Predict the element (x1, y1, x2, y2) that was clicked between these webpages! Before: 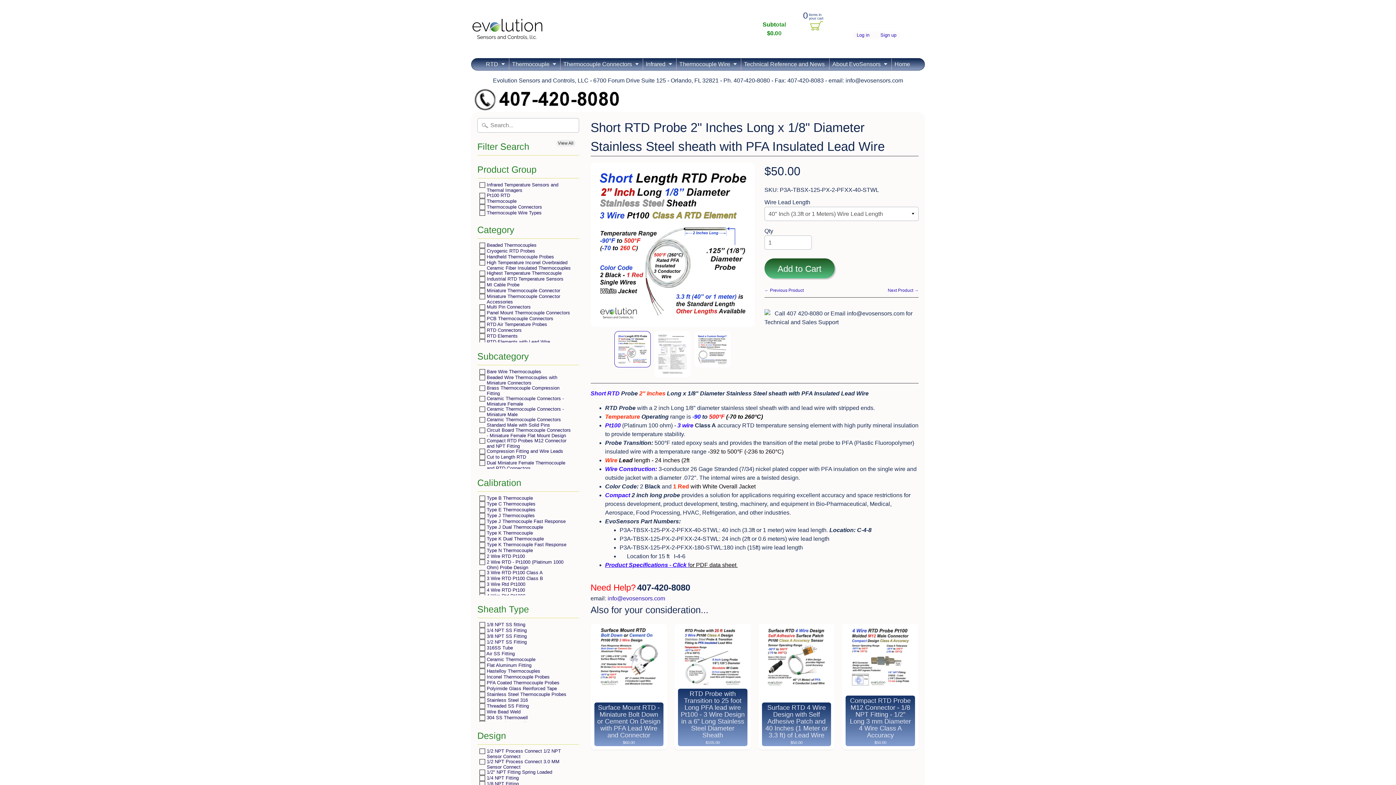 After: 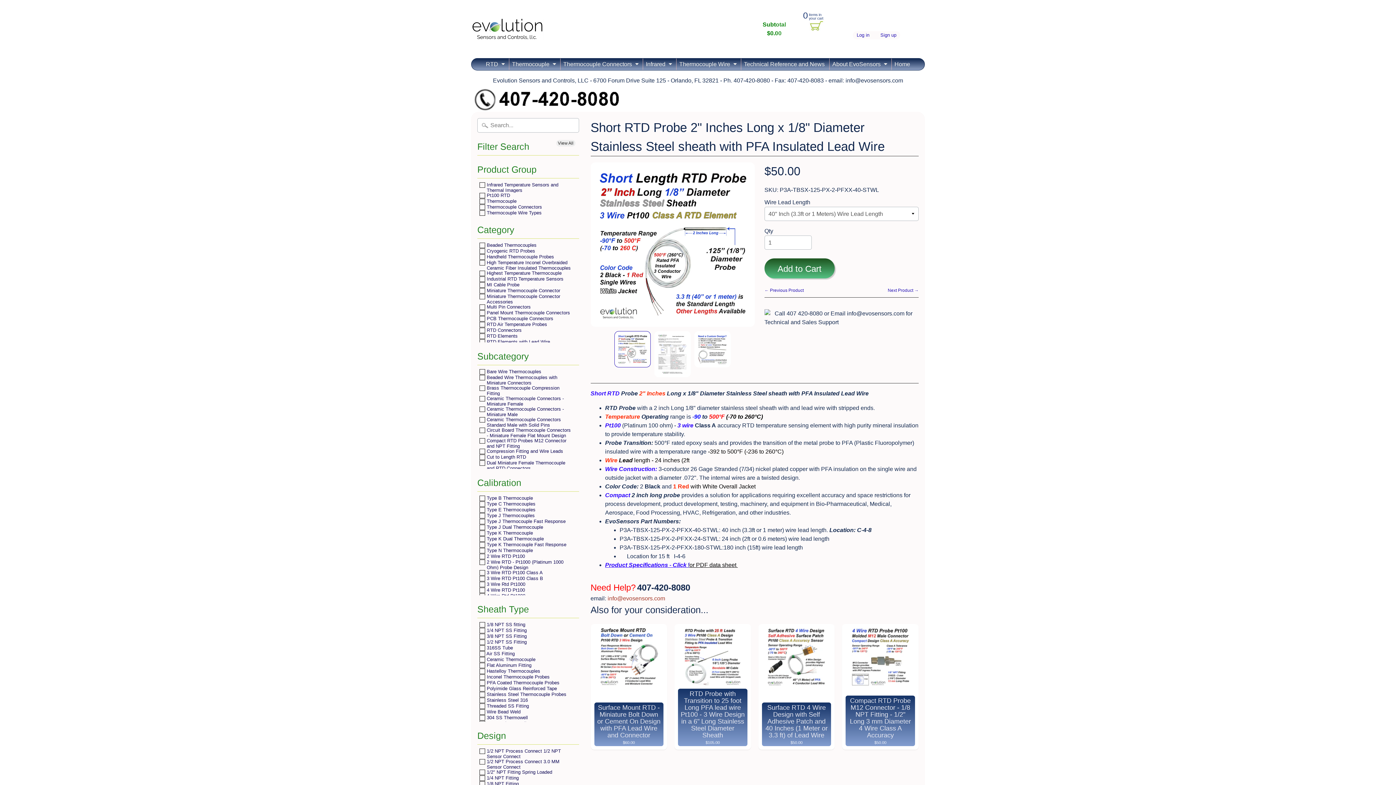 Action: bbox: (607, 595, 665, 601) label: info@evosensors.com